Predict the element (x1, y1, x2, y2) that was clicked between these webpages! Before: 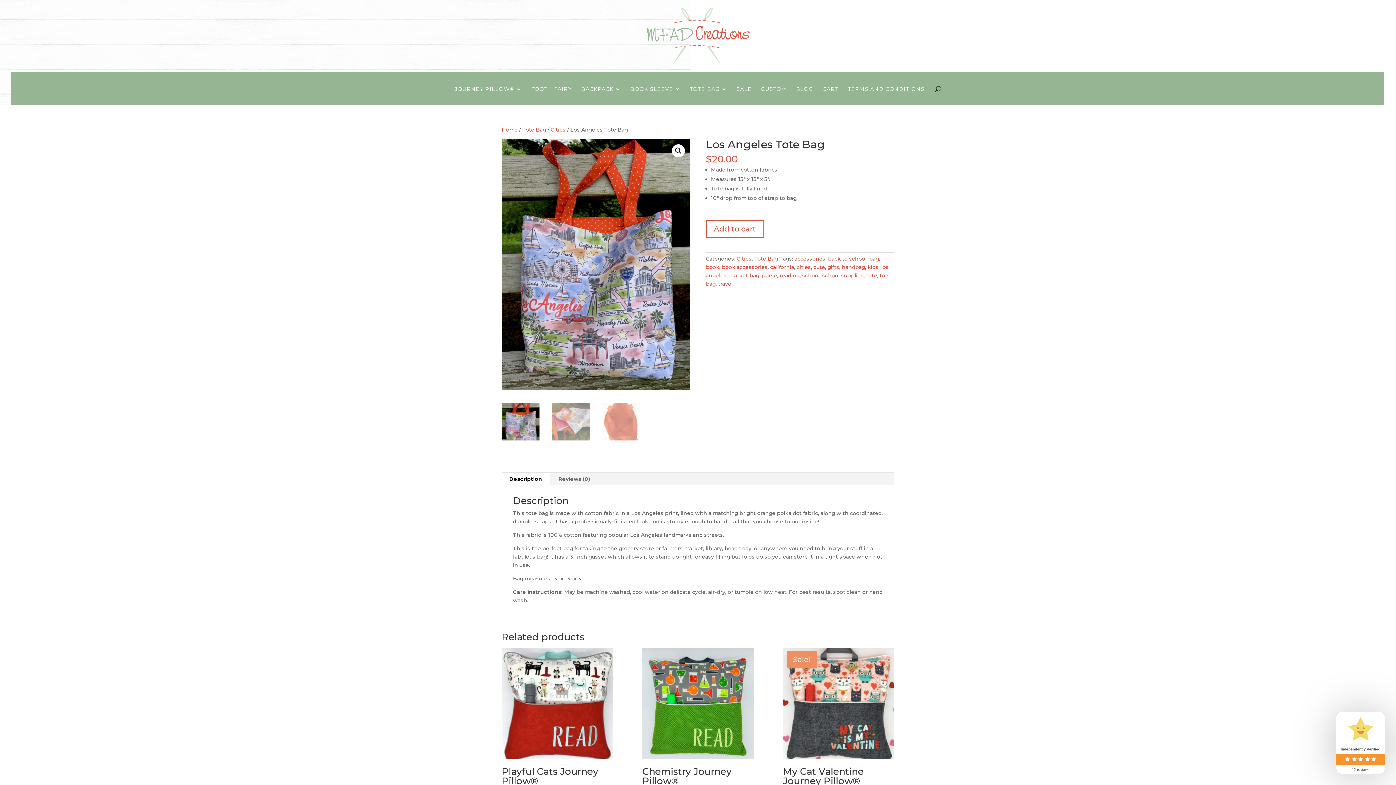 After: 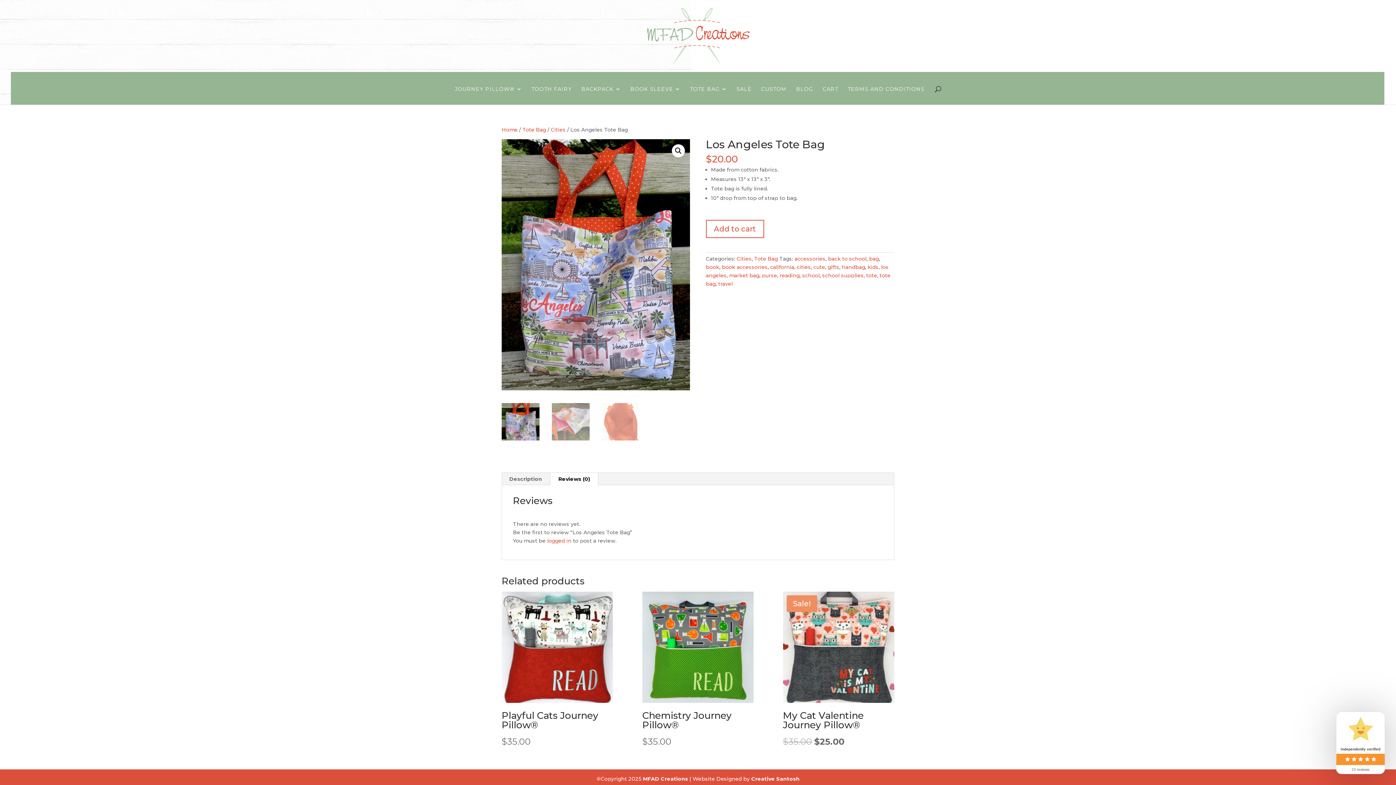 Action: label: Reviews (0) bbox: (550, 473, 598, 485)